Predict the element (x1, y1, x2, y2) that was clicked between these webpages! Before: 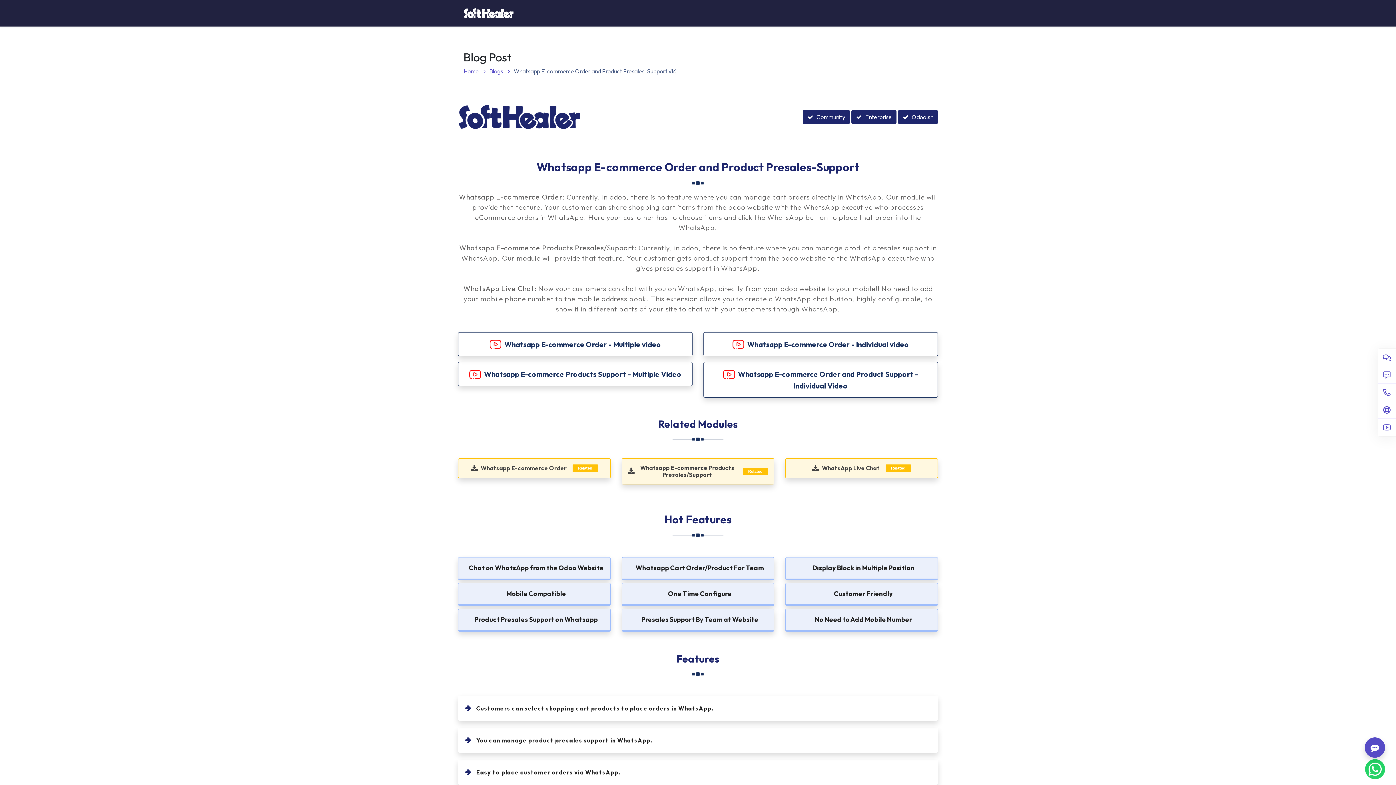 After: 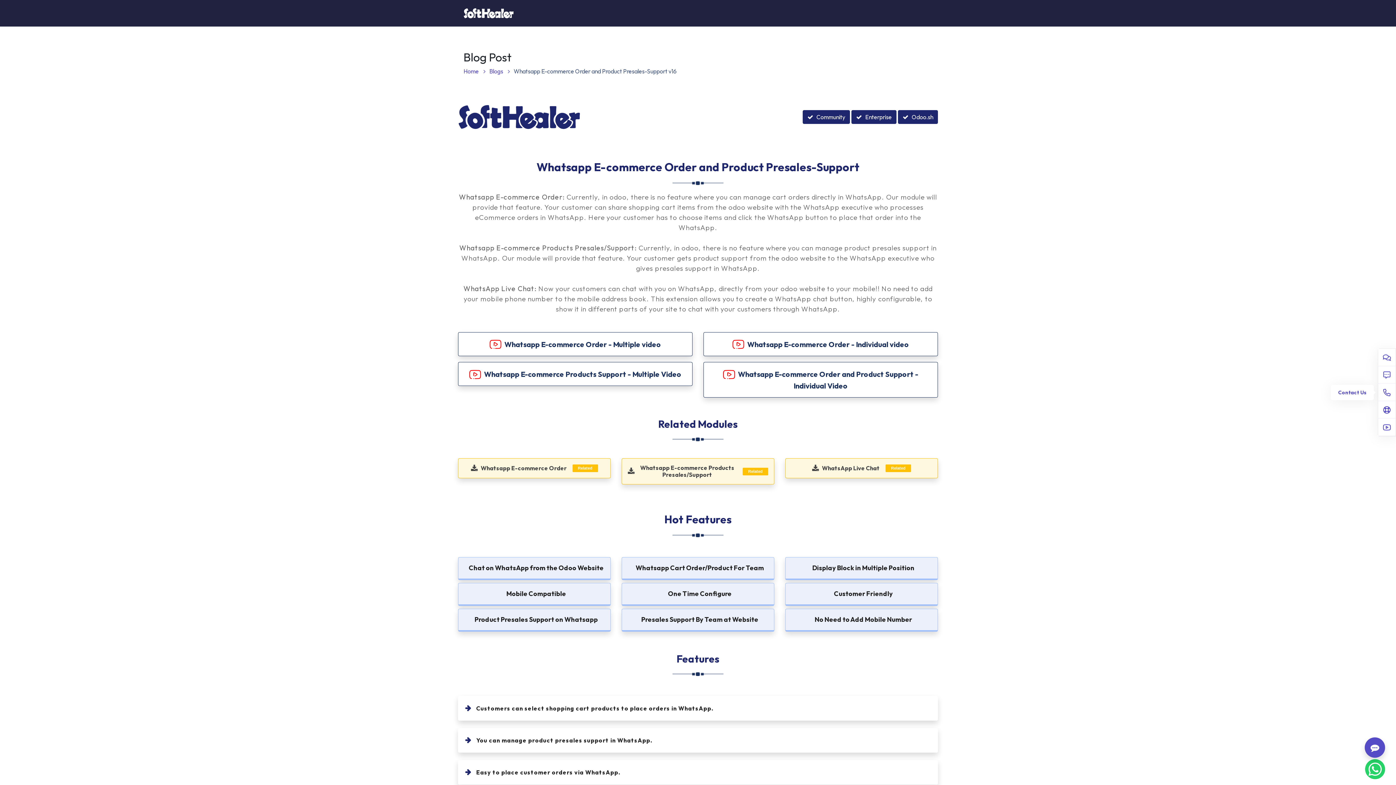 Action: bbox: (1378, 384, 1396, 401)